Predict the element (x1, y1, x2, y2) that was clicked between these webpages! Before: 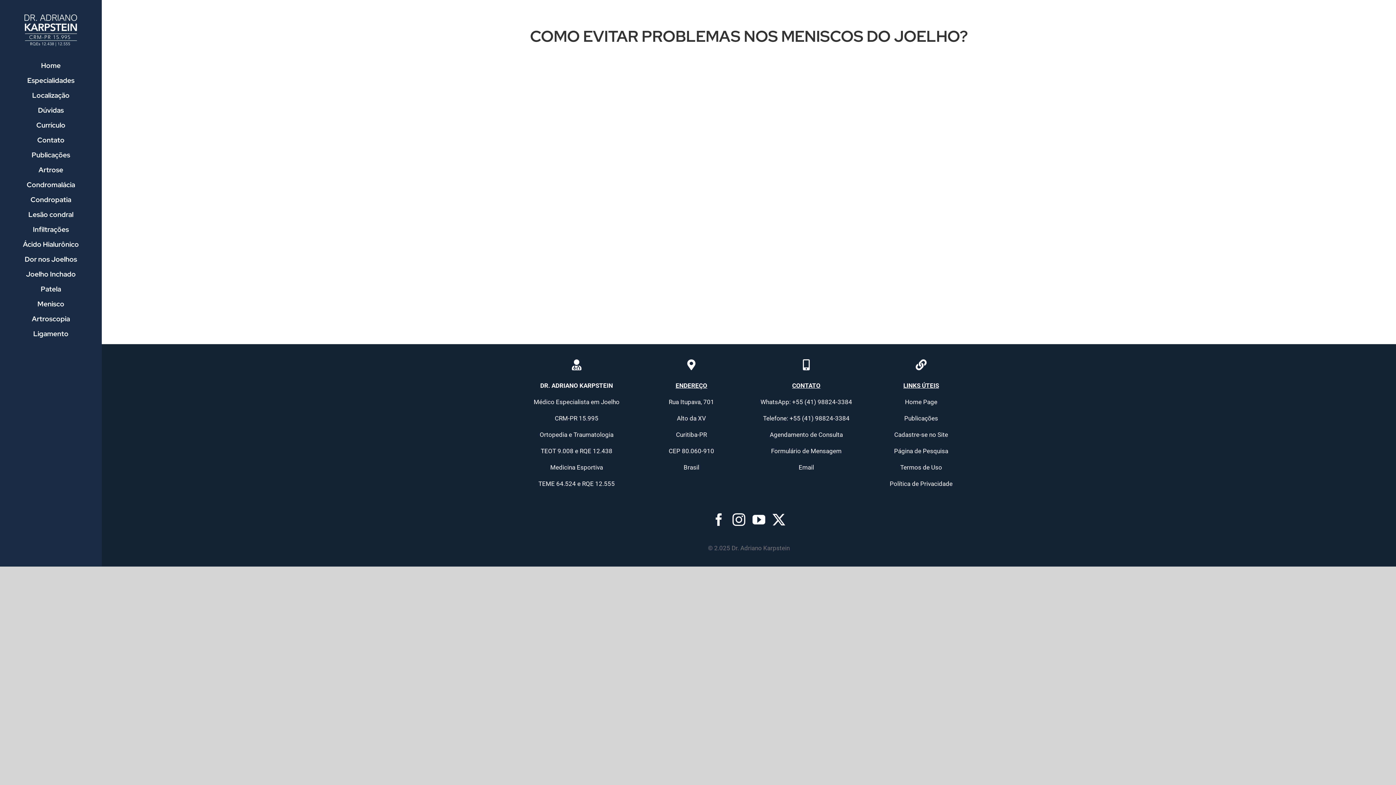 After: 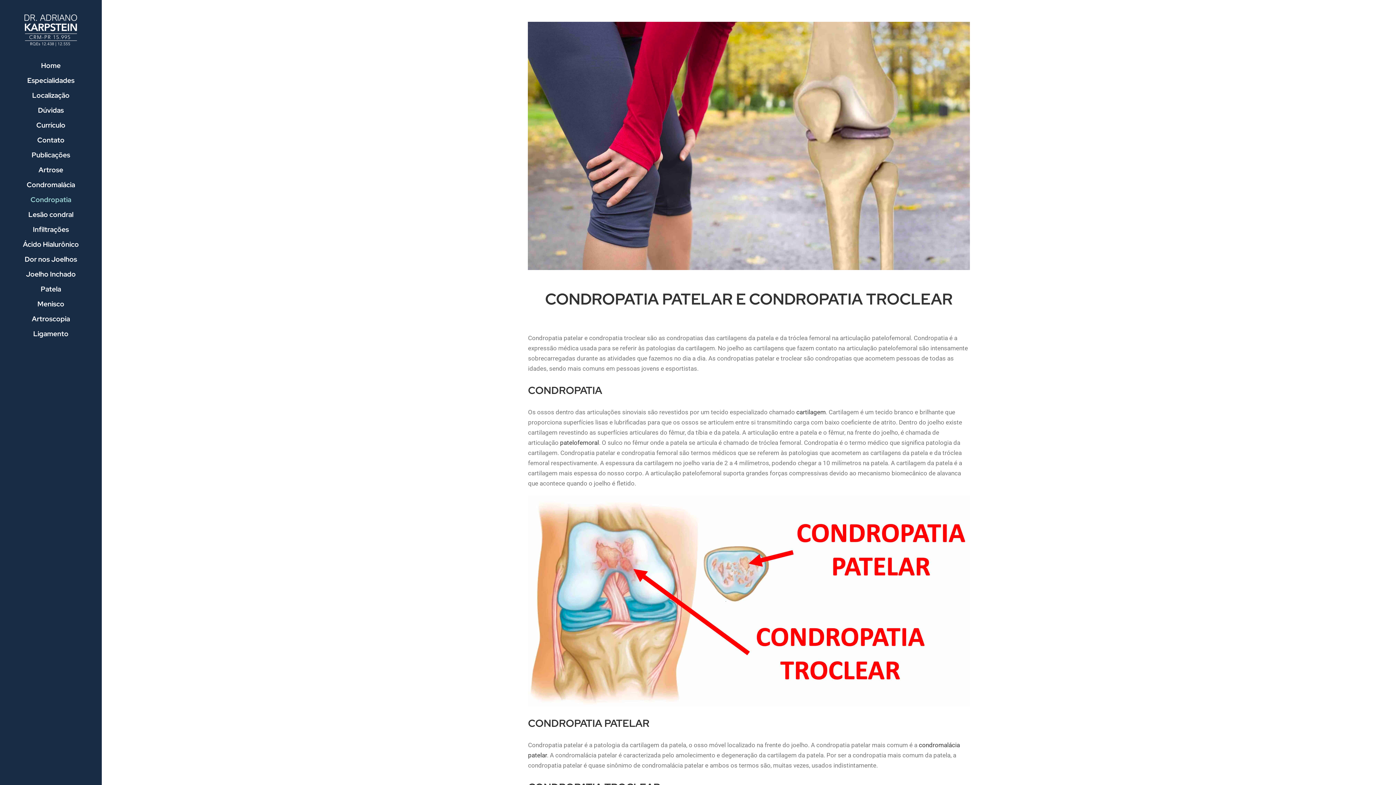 Action: label: Condropatia bbox: (0, 192, 101, 207)